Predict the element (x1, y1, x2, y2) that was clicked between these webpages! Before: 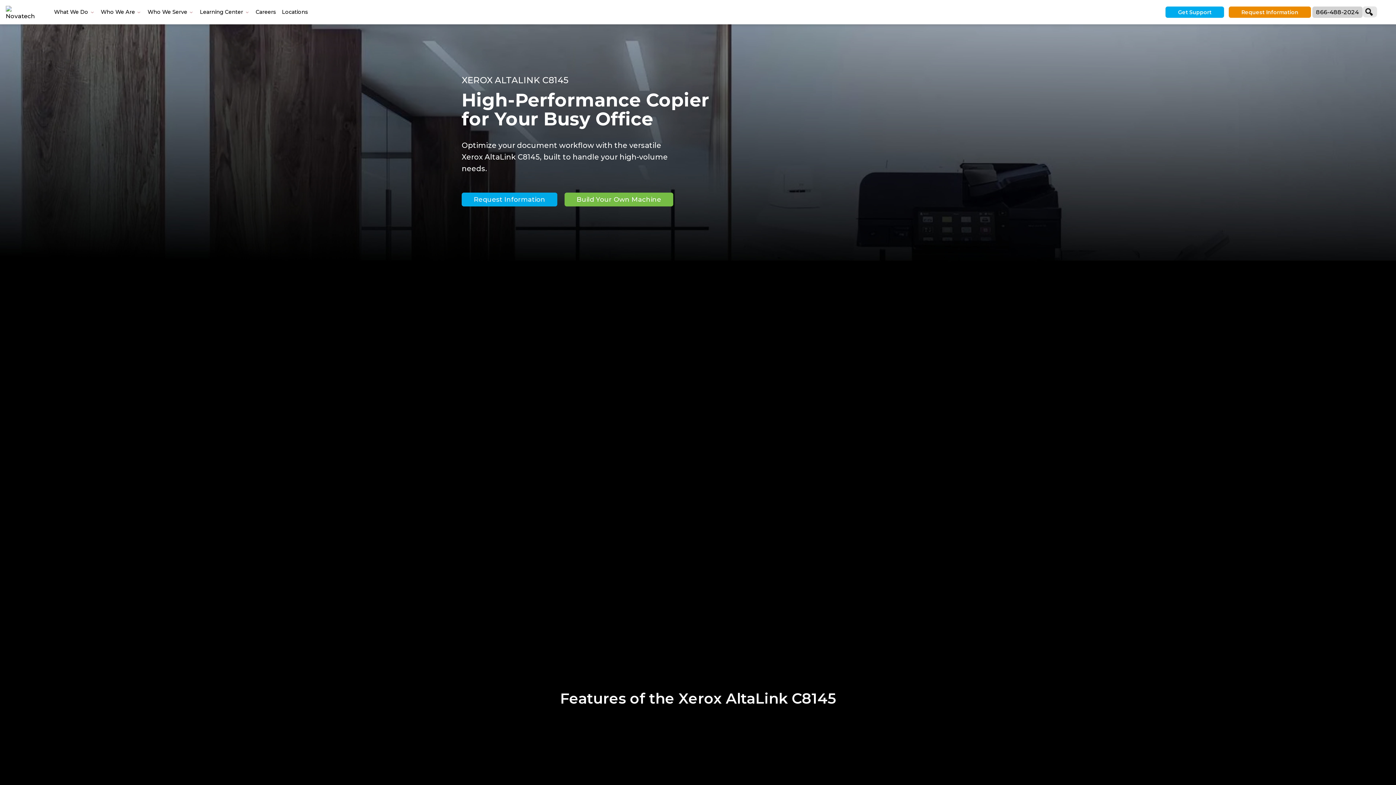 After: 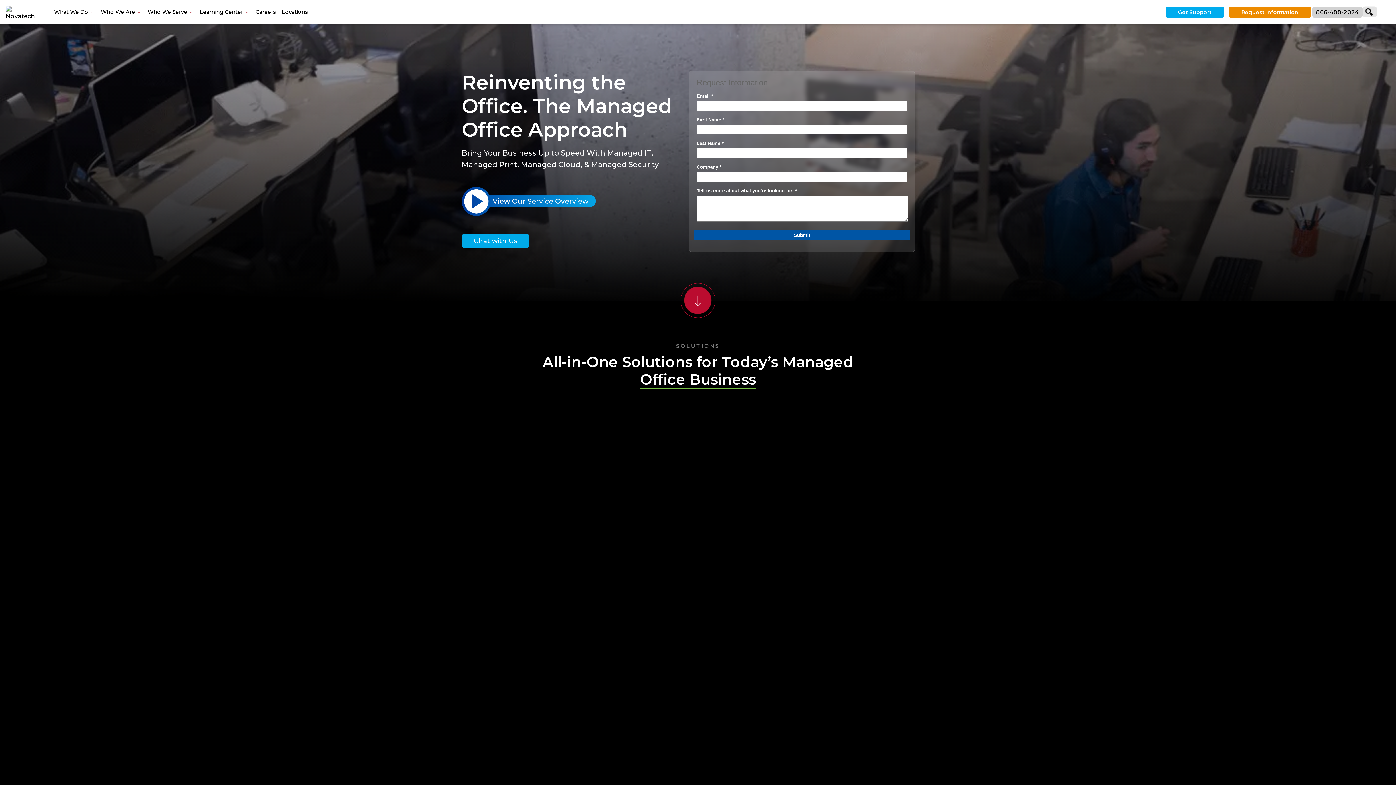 Action: bbox: (54, 8, 95, 16) label: What We Do